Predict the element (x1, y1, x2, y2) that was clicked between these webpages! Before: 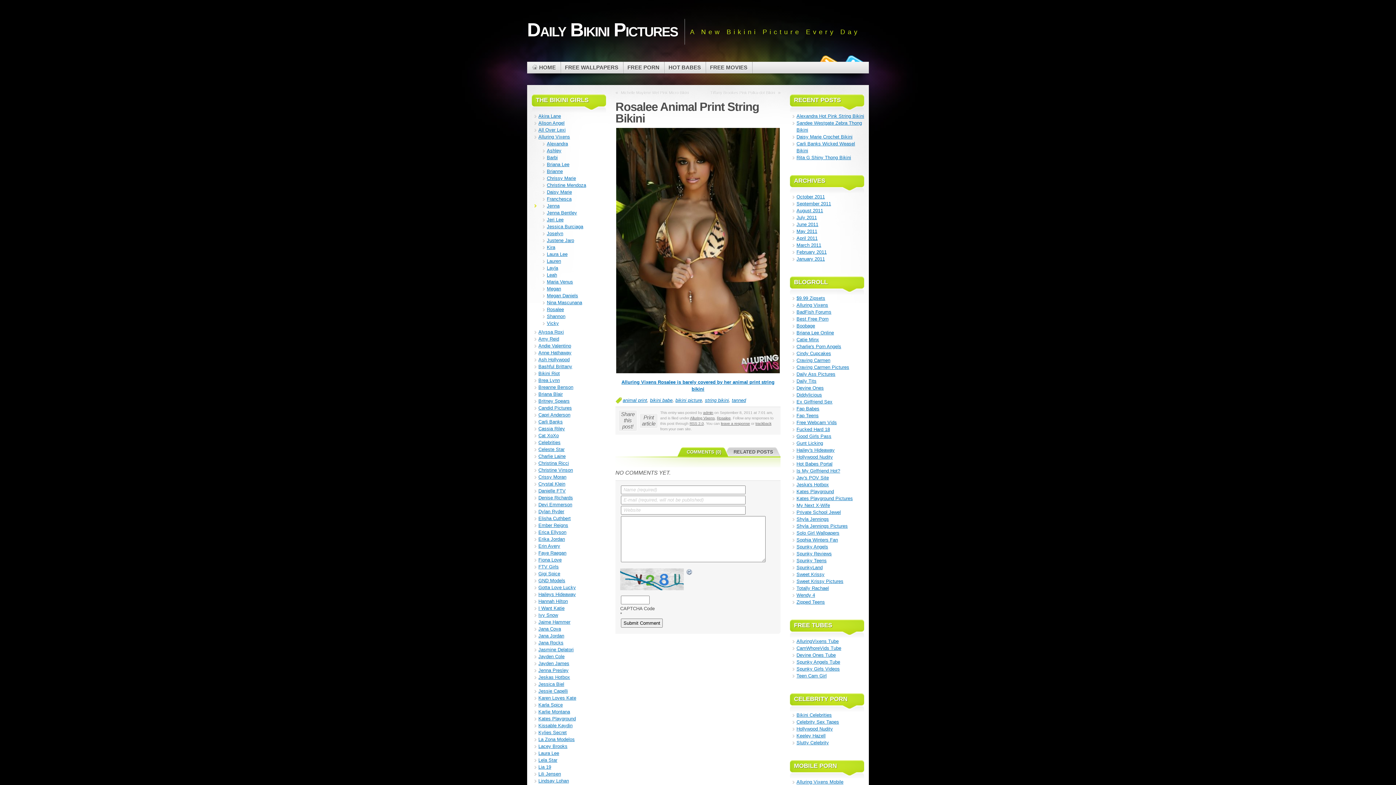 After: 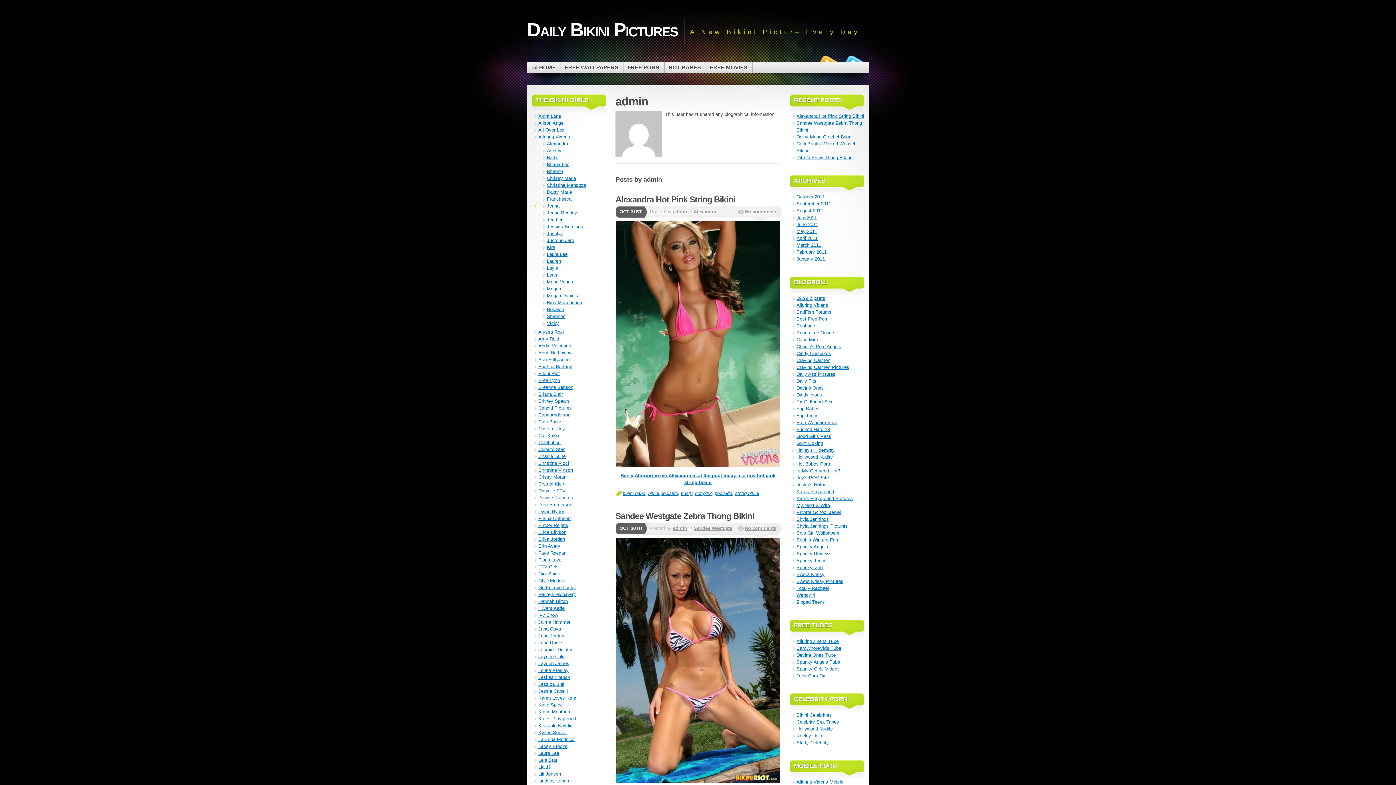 Action: label: admin bbox: (703, 411, 713, 415)